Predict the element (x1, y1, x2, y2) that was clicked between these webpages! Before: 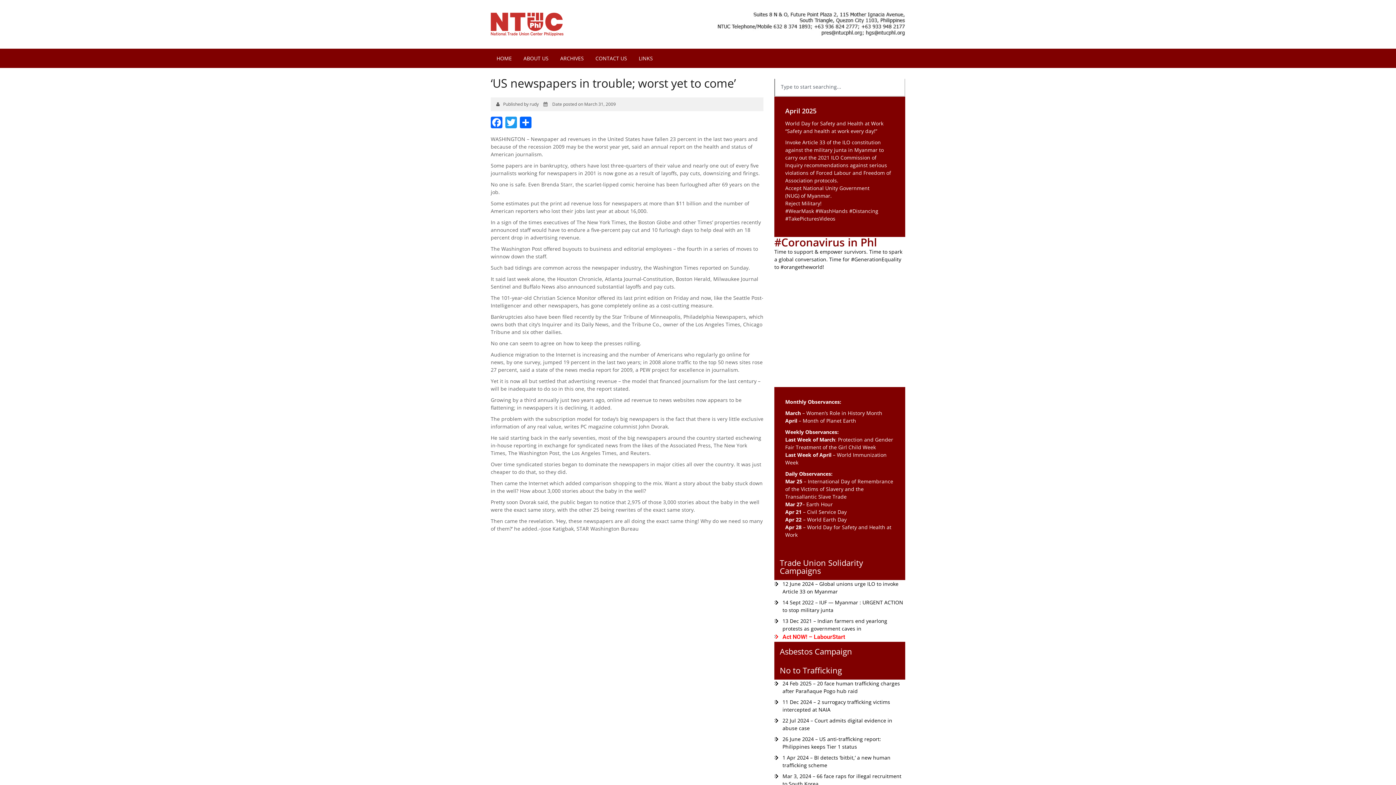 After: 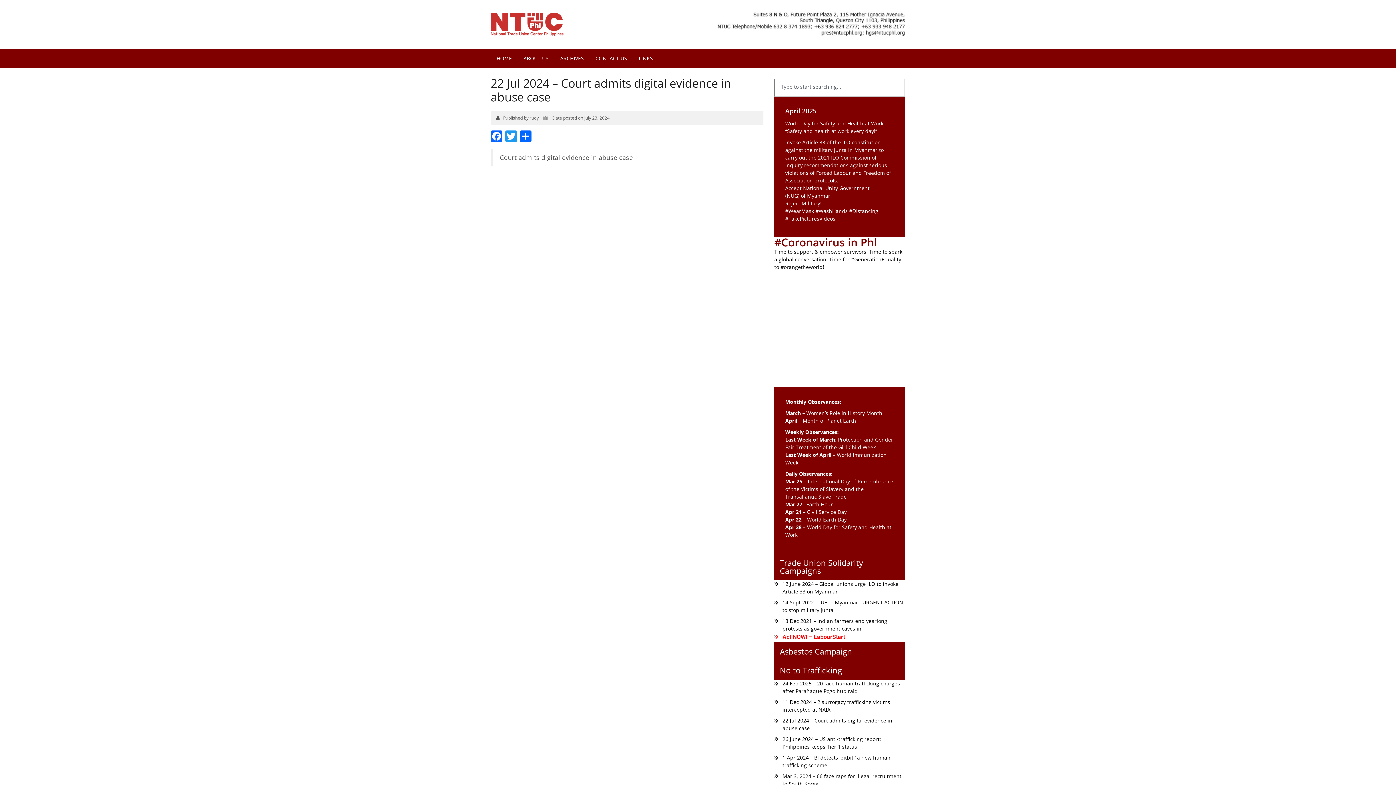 Action: label: 22 Jul 2024 – Court admits digital evidence in abuse case bbox: (774, 717, 905, 732)